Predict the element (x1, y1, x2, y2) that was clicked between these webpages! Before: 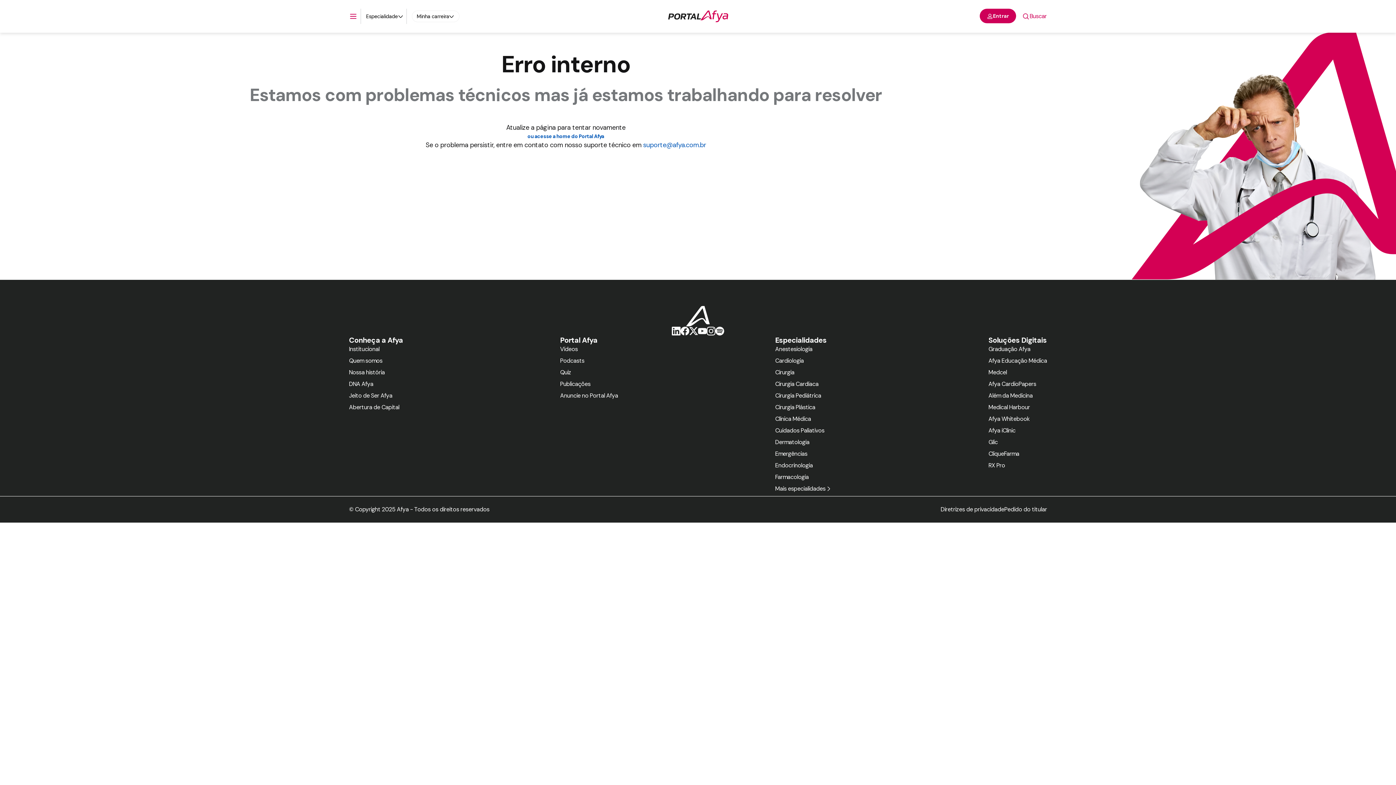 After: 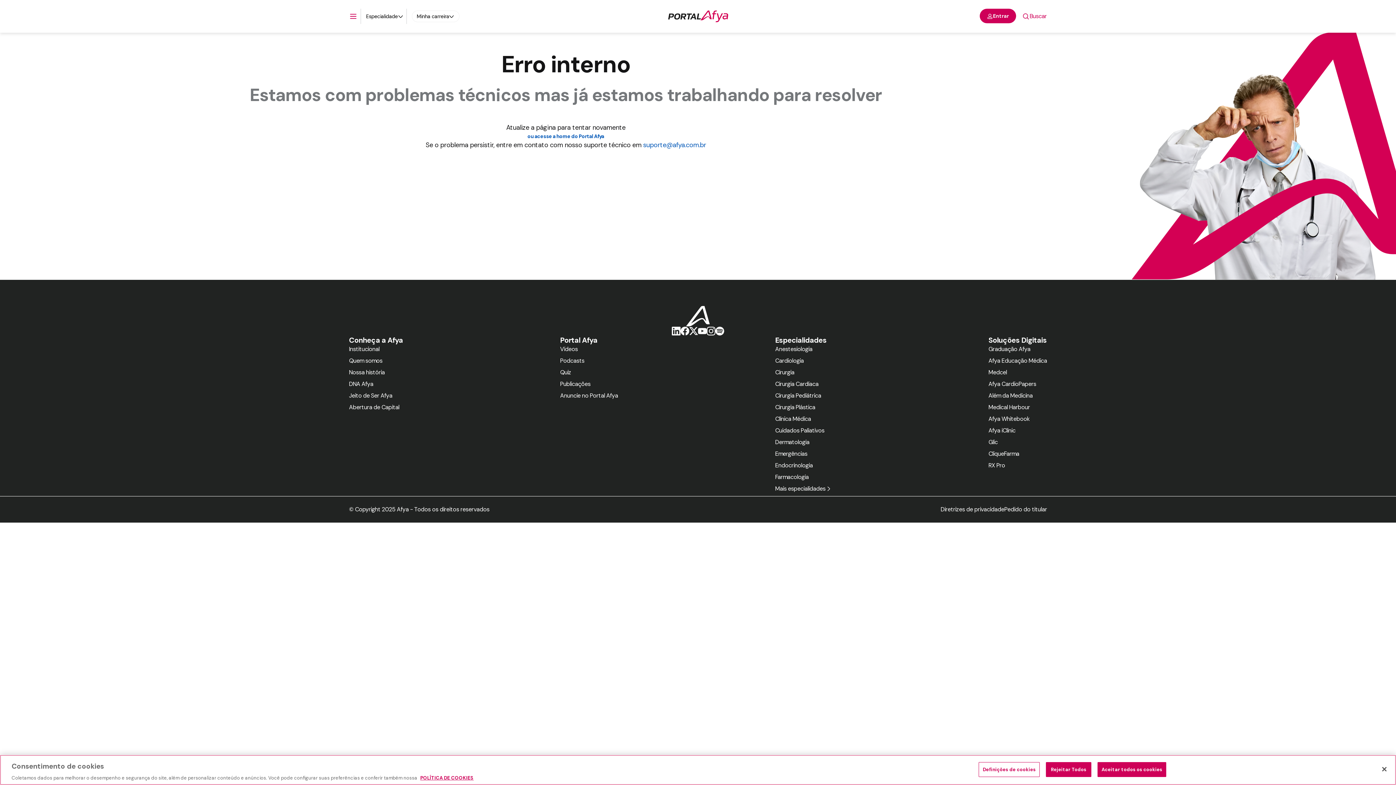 Action: bbox: (560, 279, 618, 287) label: Publicações